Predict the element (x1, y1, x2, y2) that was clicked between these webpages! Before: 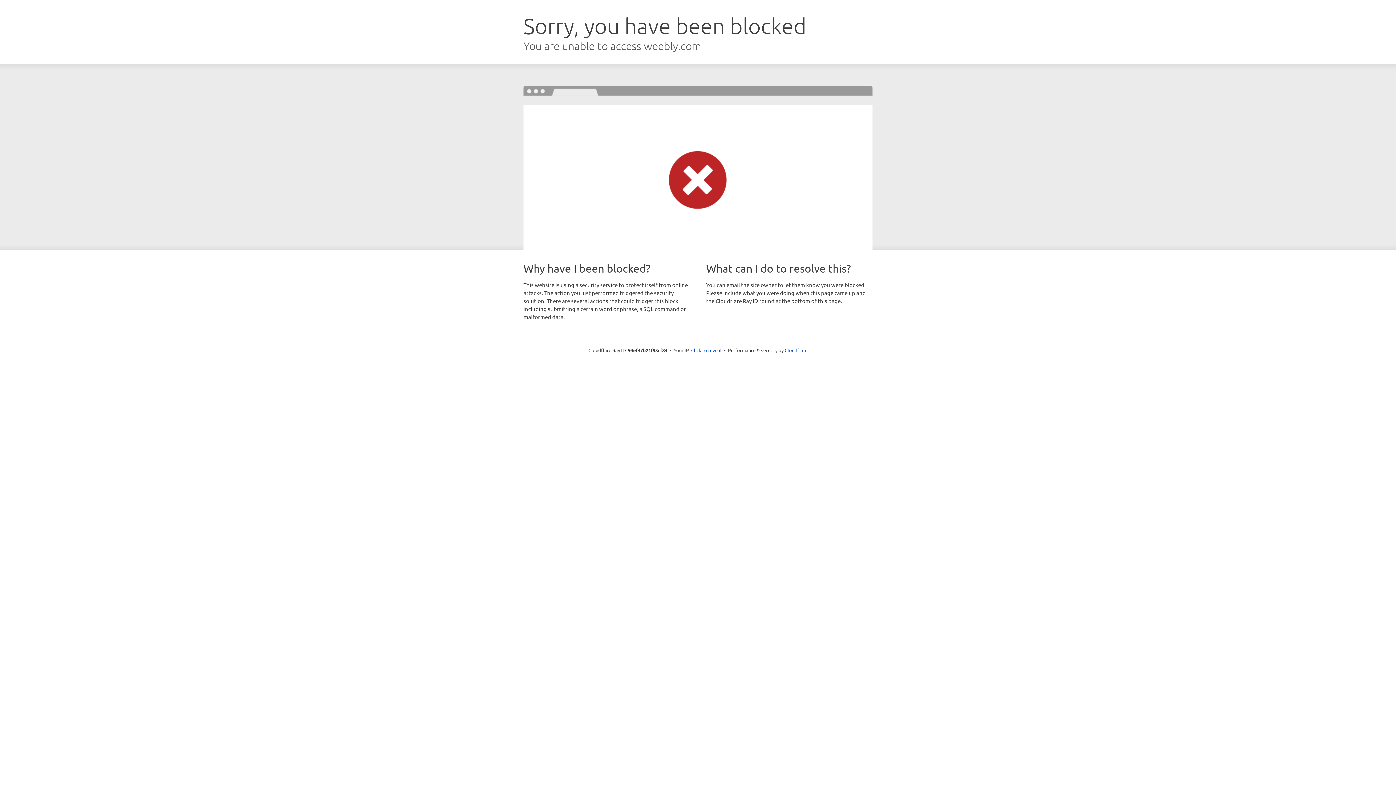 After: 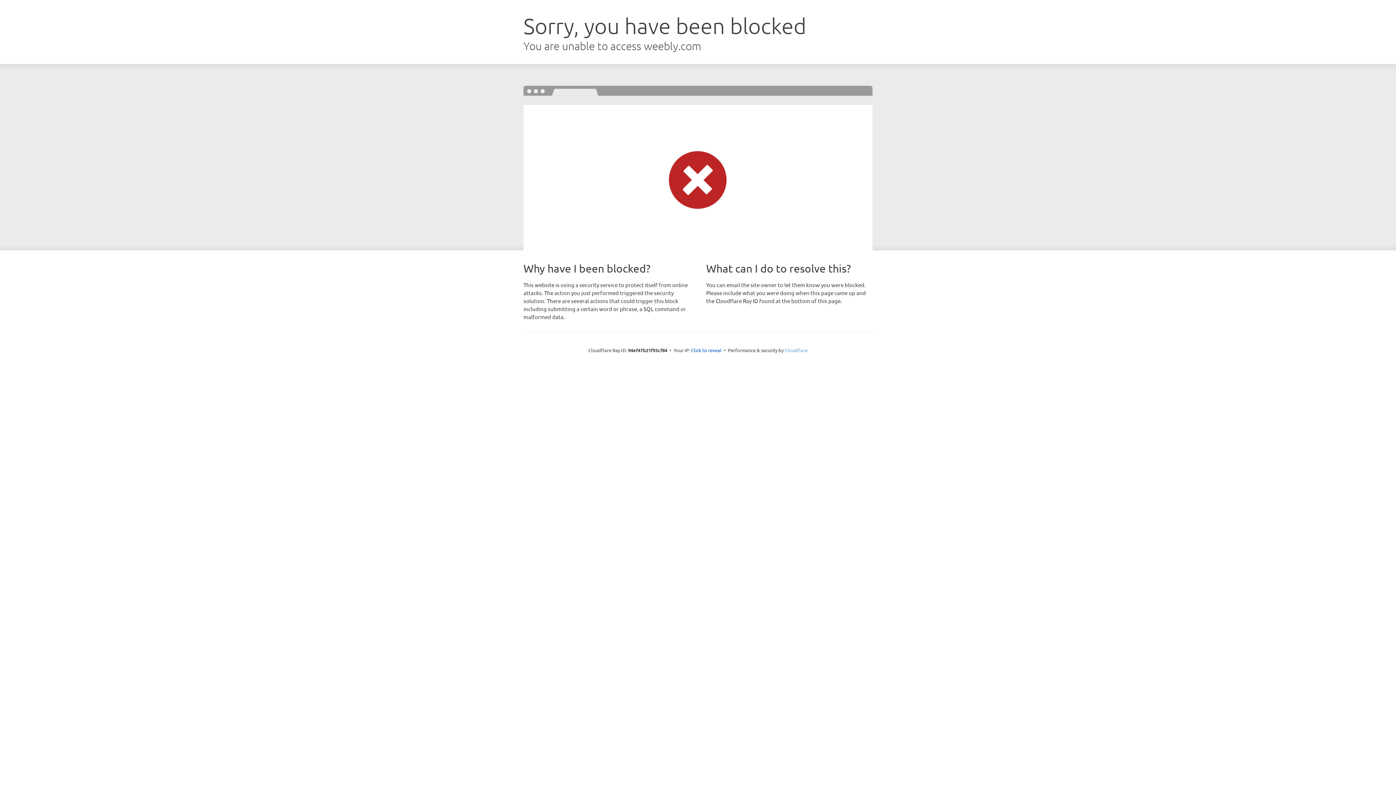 Action: bbox: (784, 347, 807, 353) label: Cloudflare